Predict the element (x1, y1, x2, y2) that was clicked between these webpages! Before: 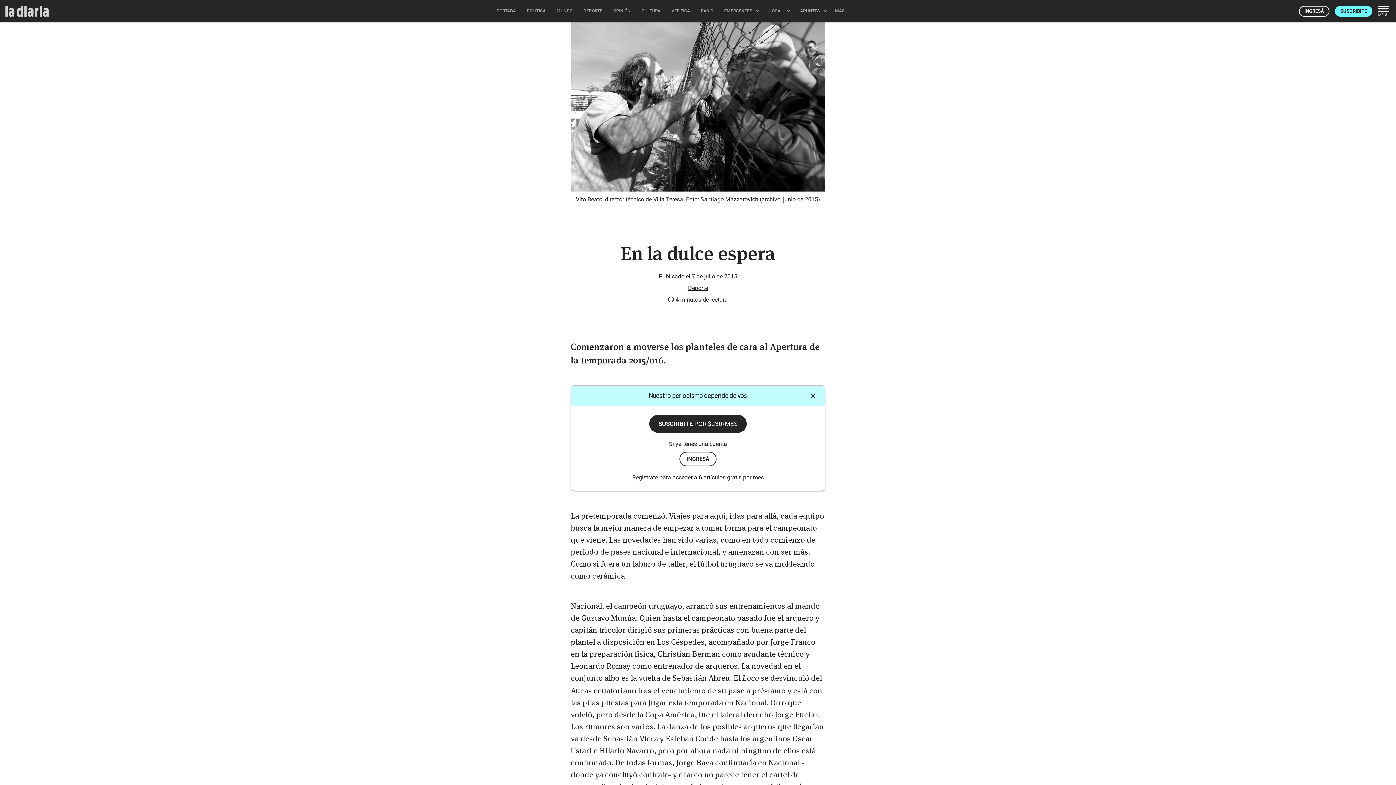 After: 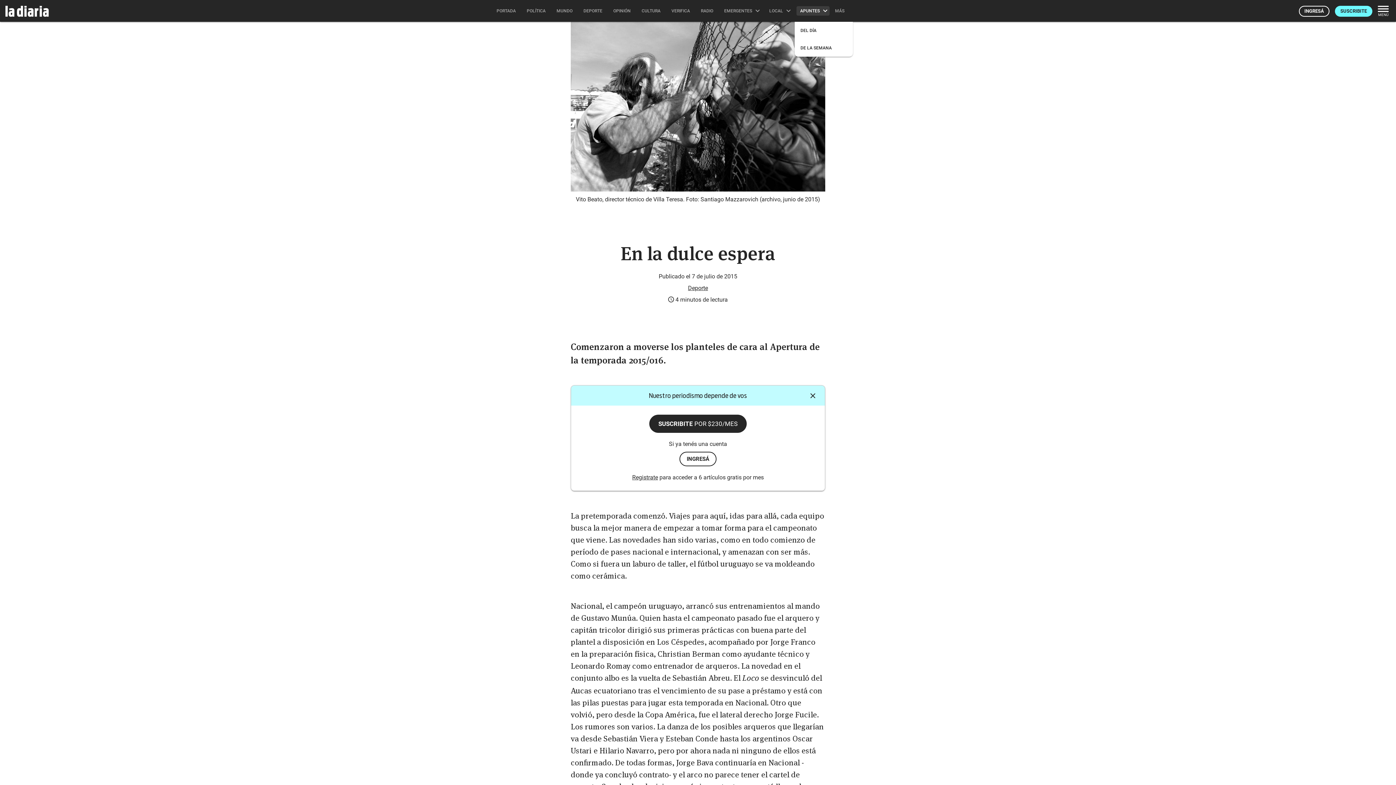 Action: bbox: (794, 0, 831, 21) label: APUNTES 